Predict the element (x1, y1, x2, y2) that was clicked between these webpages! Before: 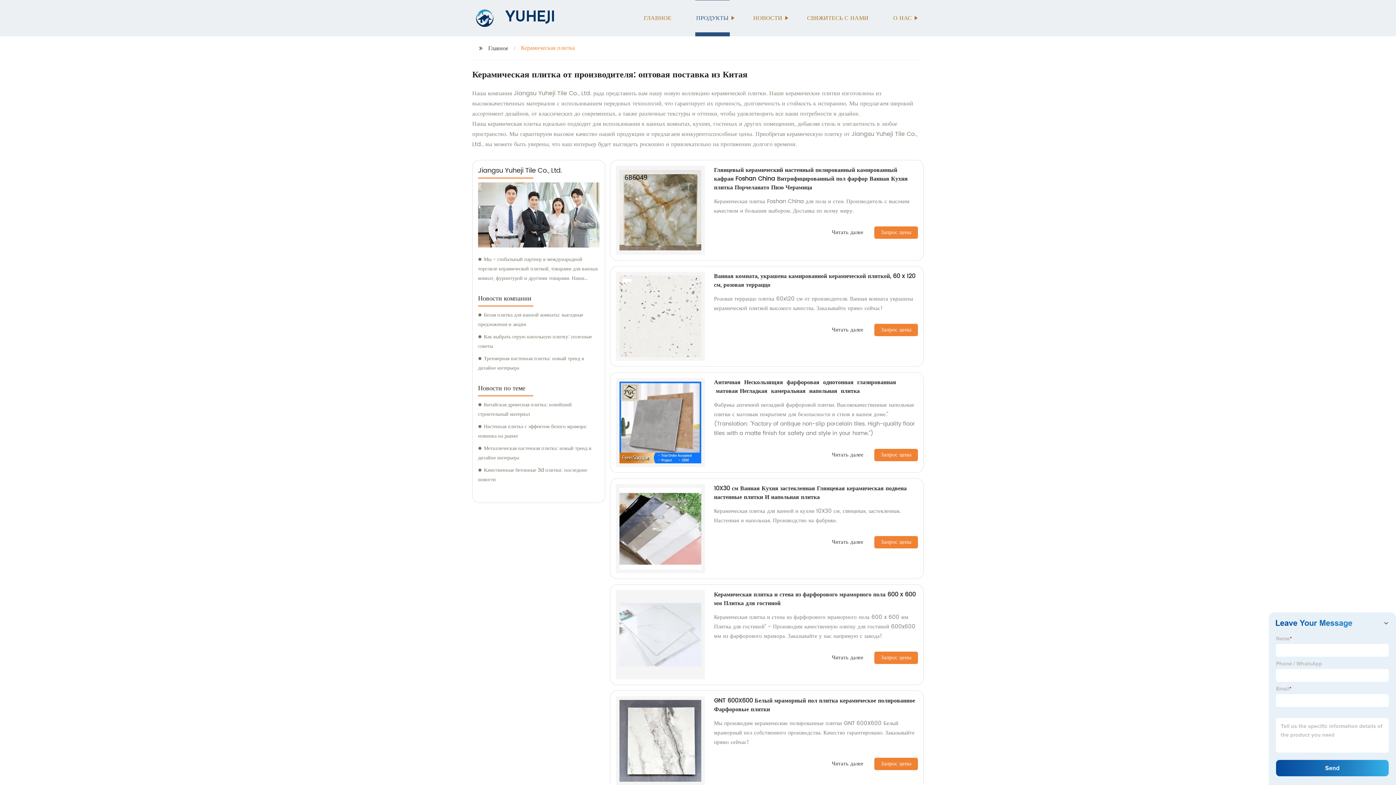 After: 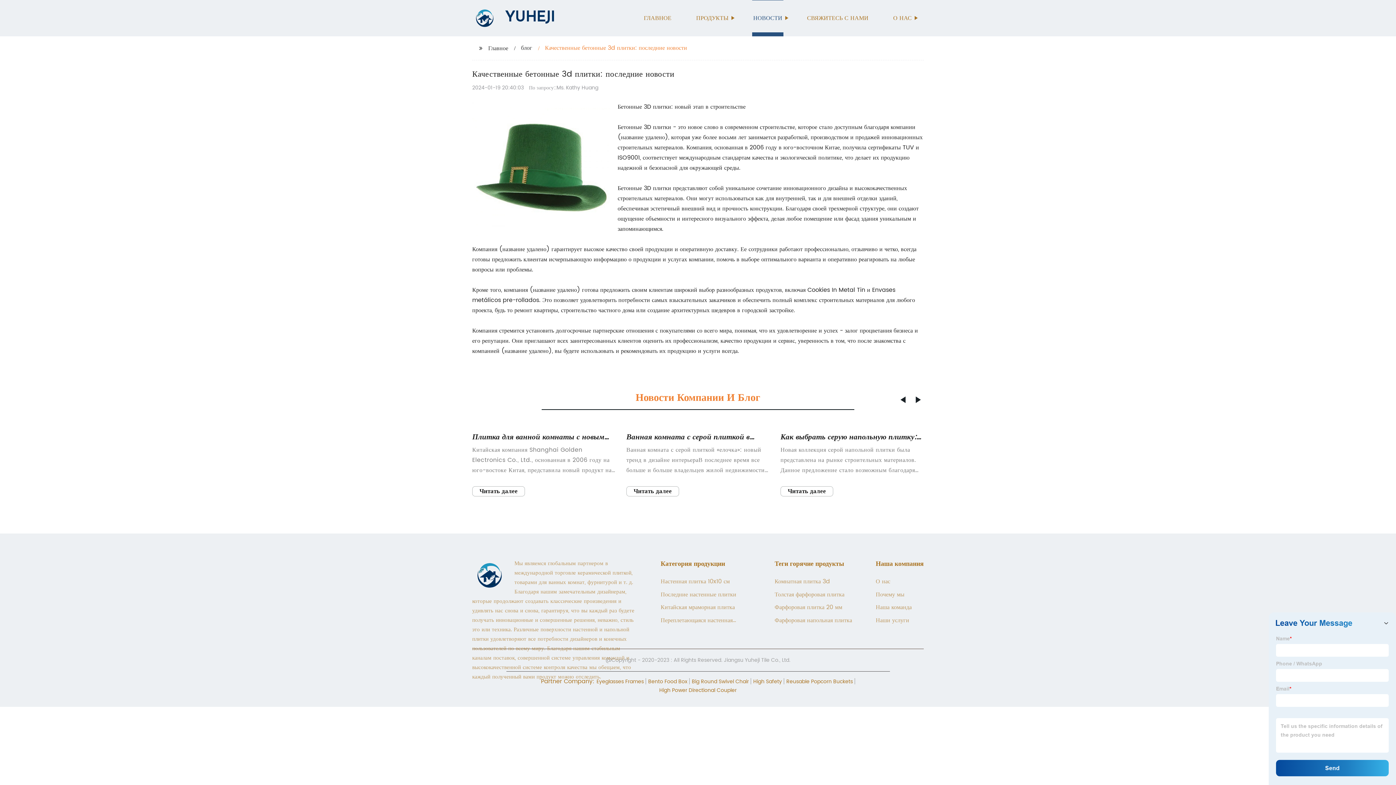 Action: label: Качественные бетонные 3d плитки: последние новости bbox: (478, 465, 599, 484)